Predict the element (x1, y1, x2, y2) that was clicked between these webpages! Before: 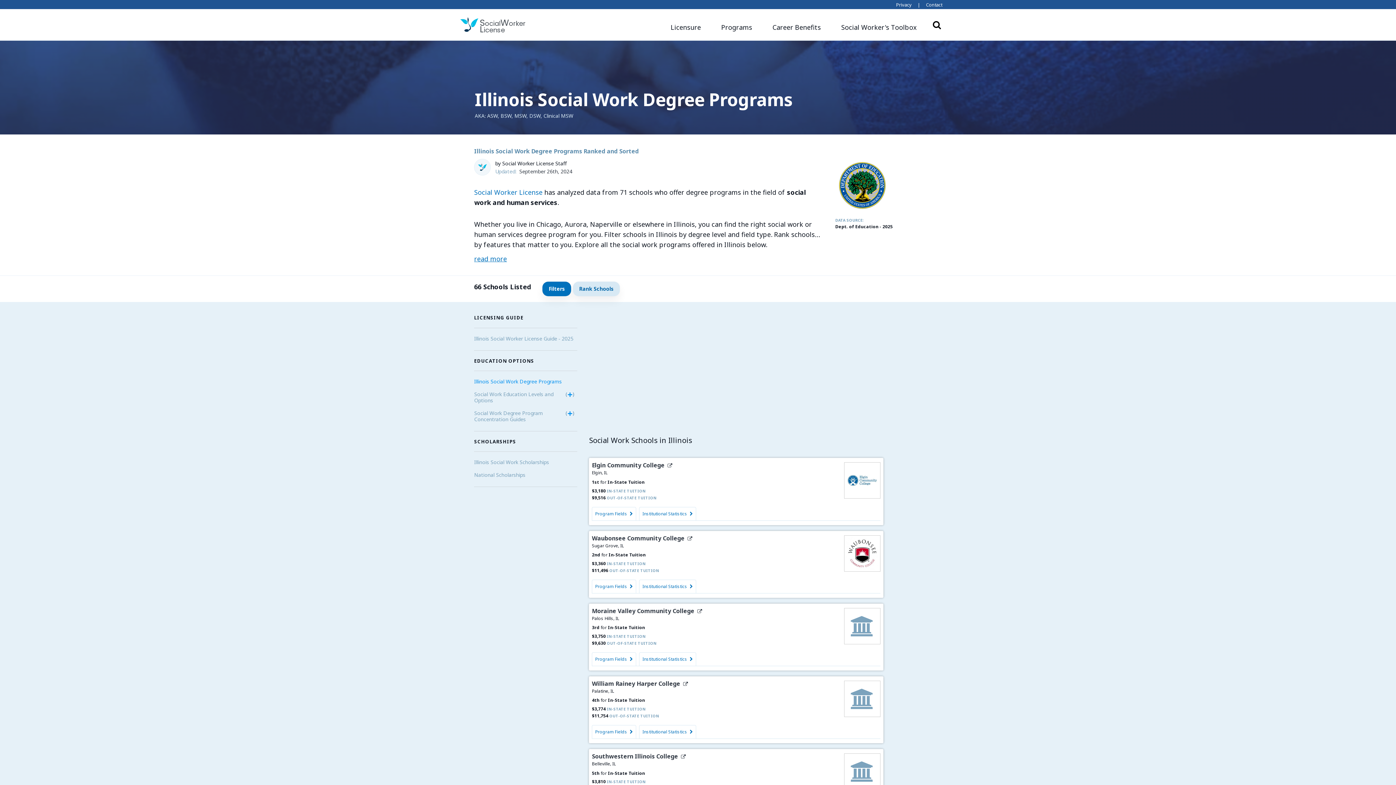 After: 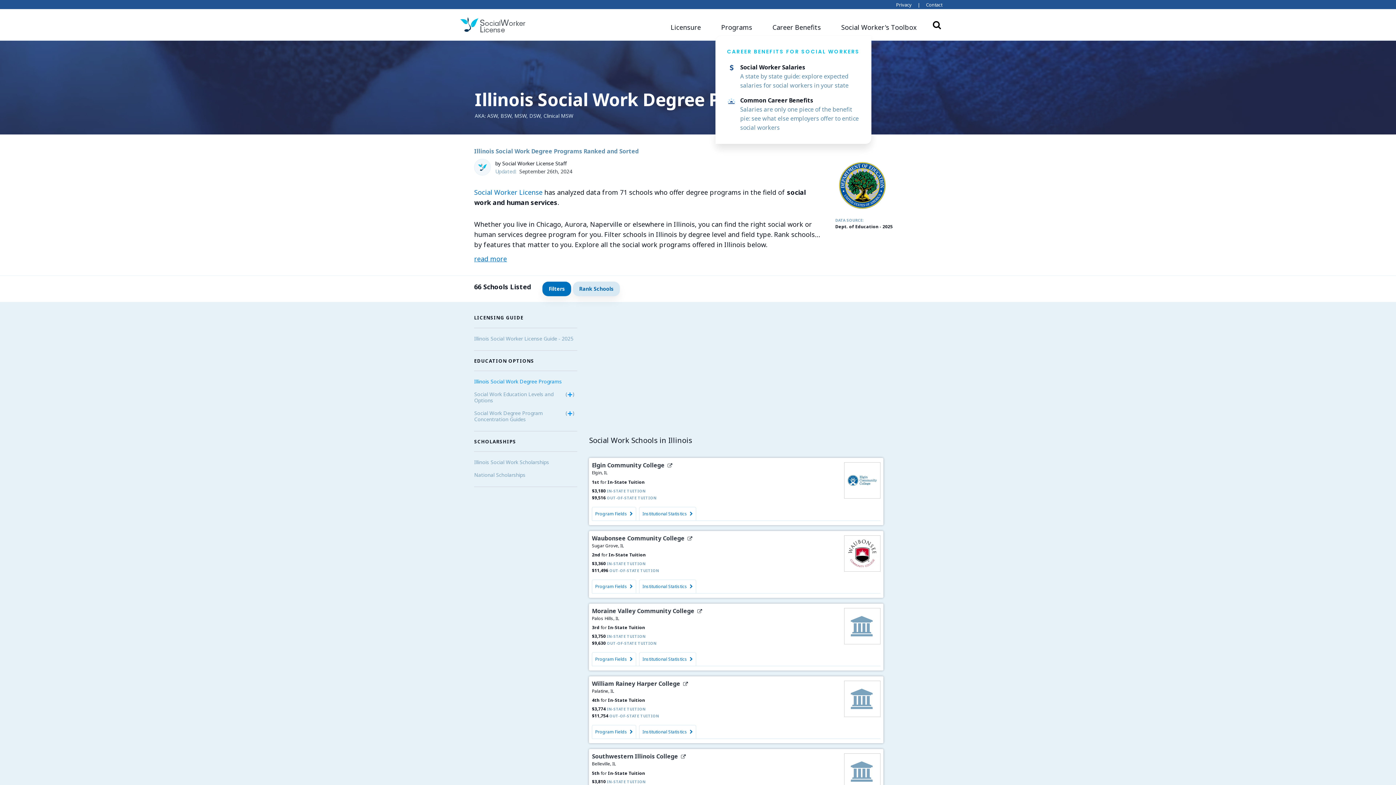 Action: label: Career Benefits bbox: (762, 19, 831, 35)